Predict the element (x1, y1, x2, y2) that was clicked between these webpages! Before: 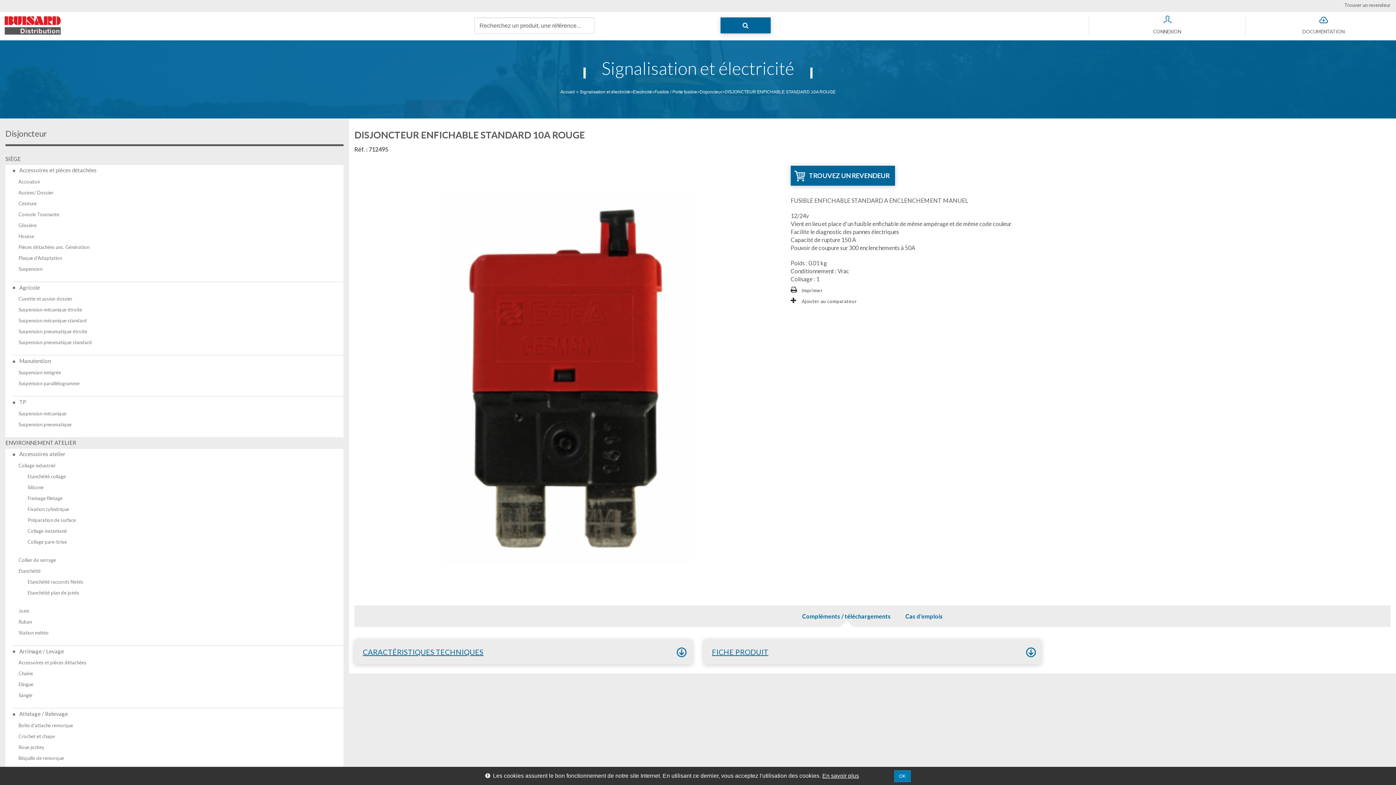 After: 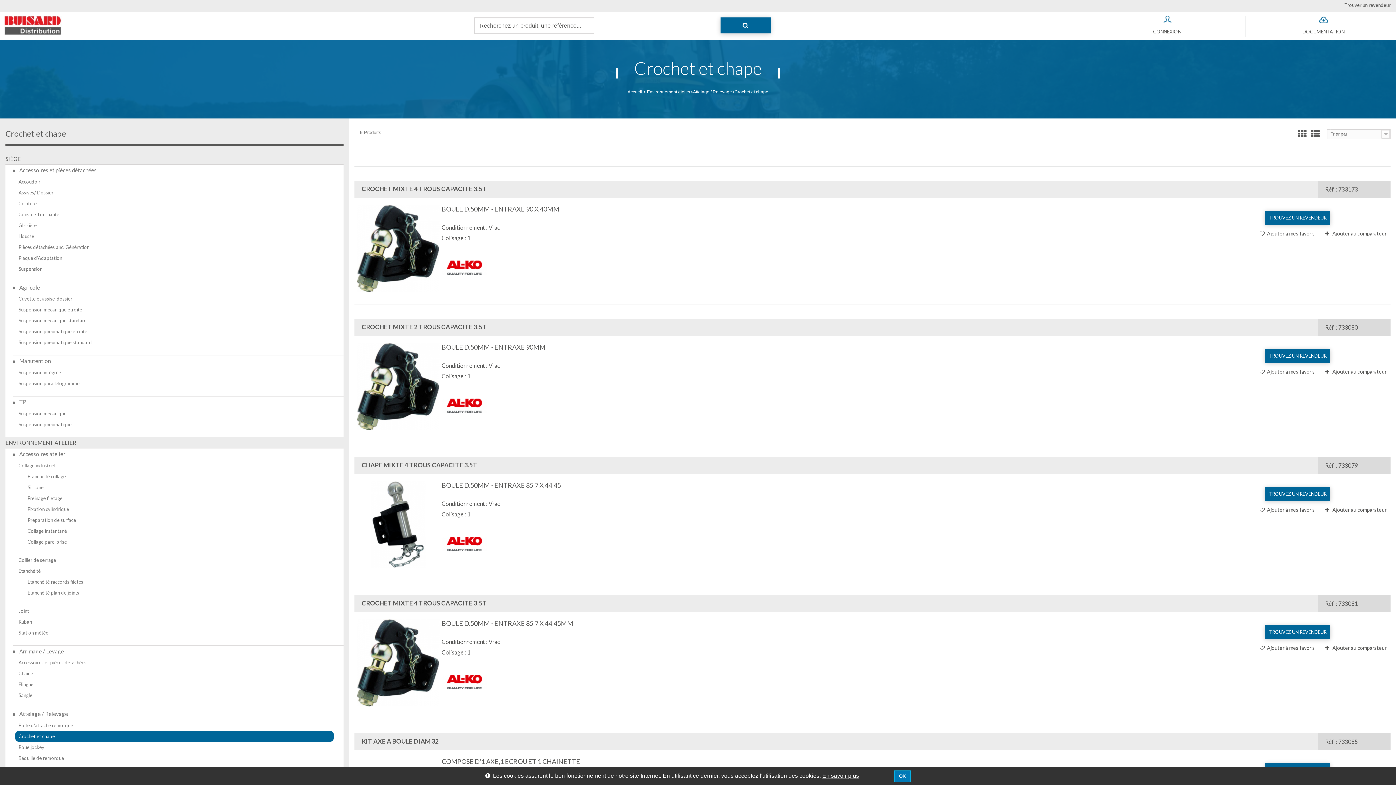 Action: label: Crochet et chape bbox: (12, 731, 343, 742)